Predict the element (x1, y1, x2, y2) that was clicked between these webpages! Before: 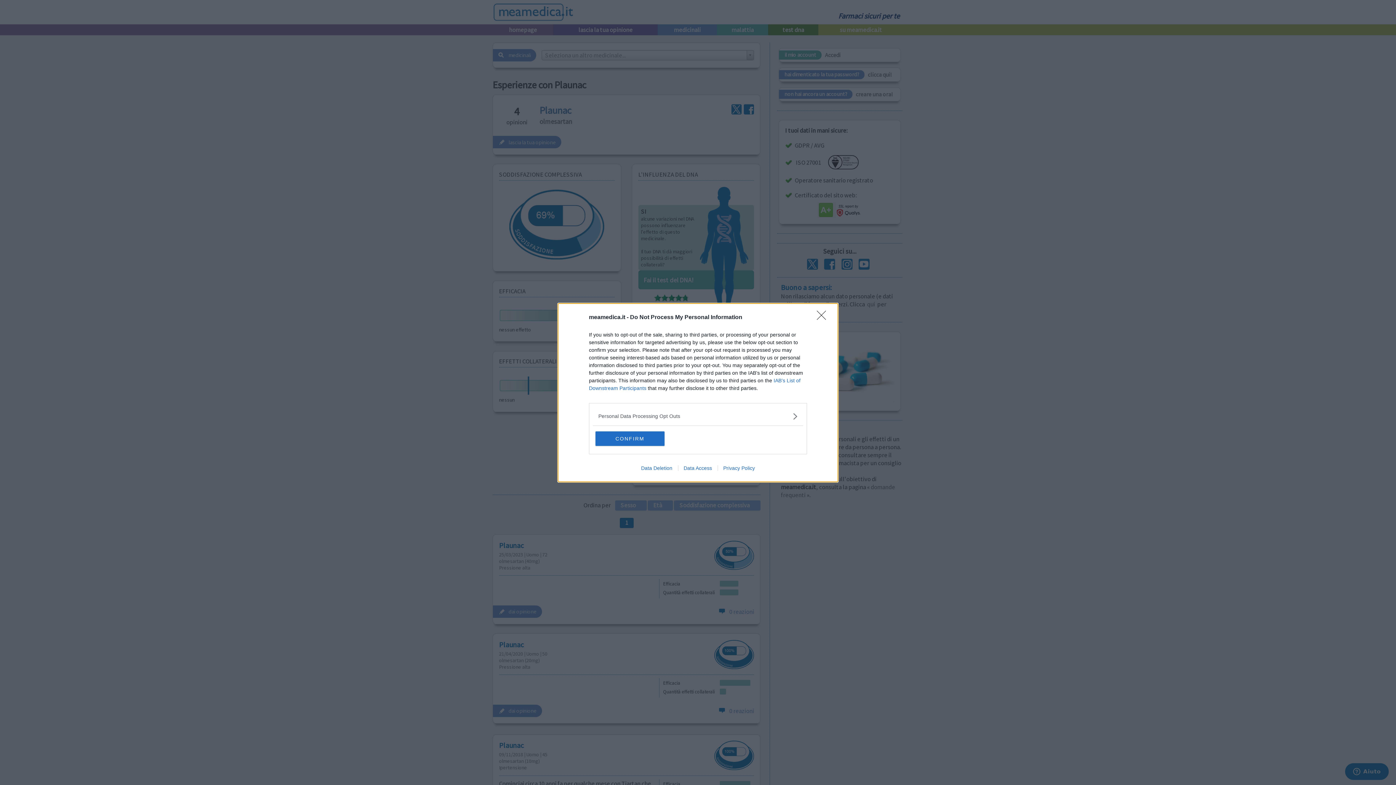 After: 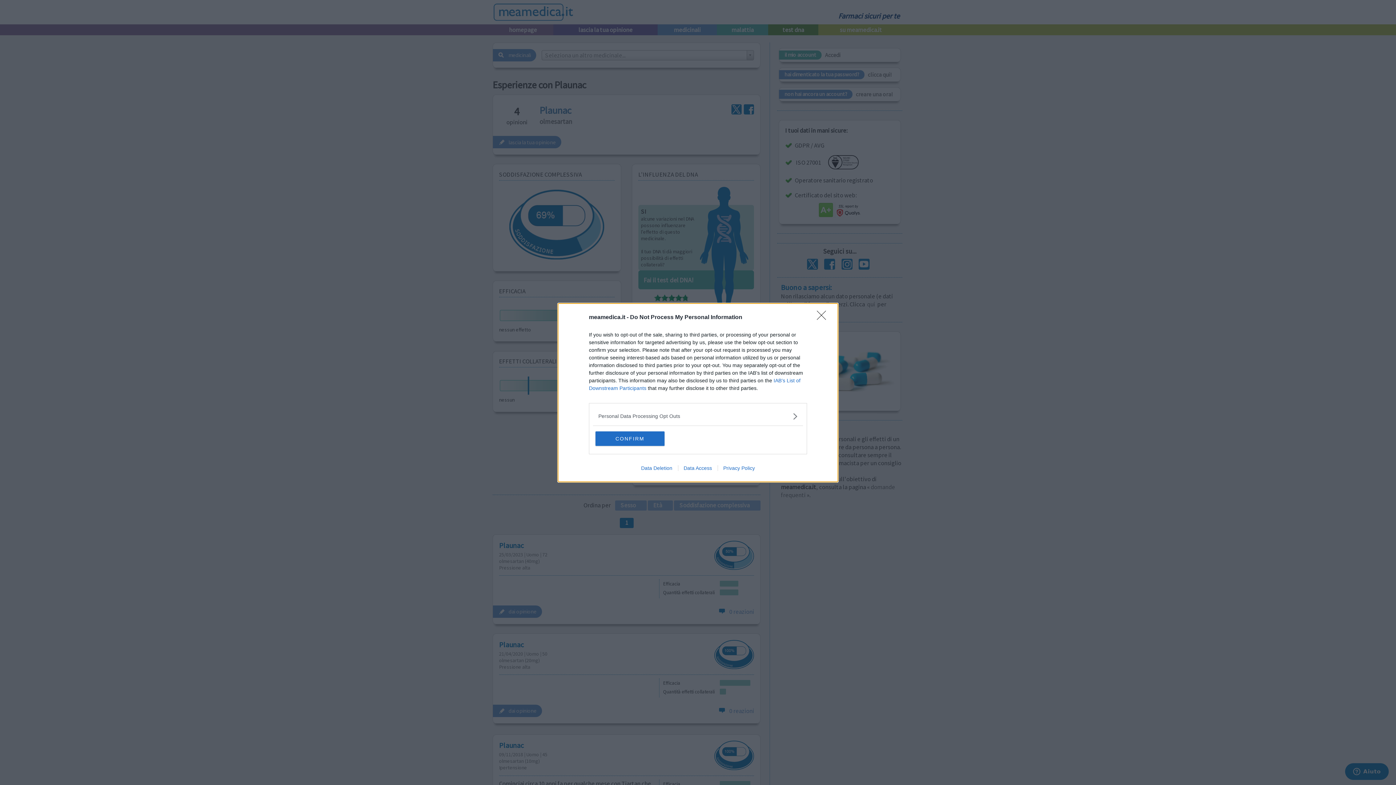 Action: label: Privacy Policy bbox: (717, 465, 760, 471)